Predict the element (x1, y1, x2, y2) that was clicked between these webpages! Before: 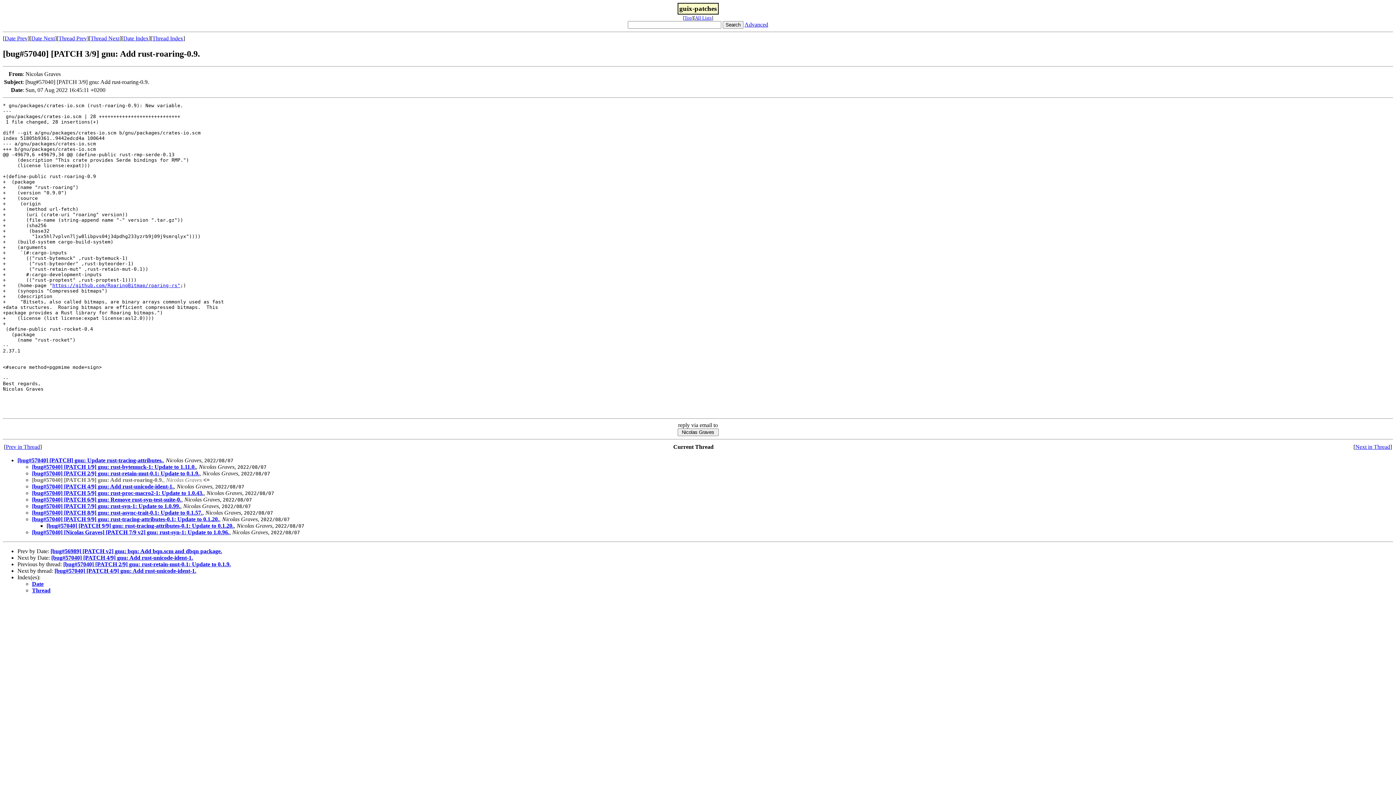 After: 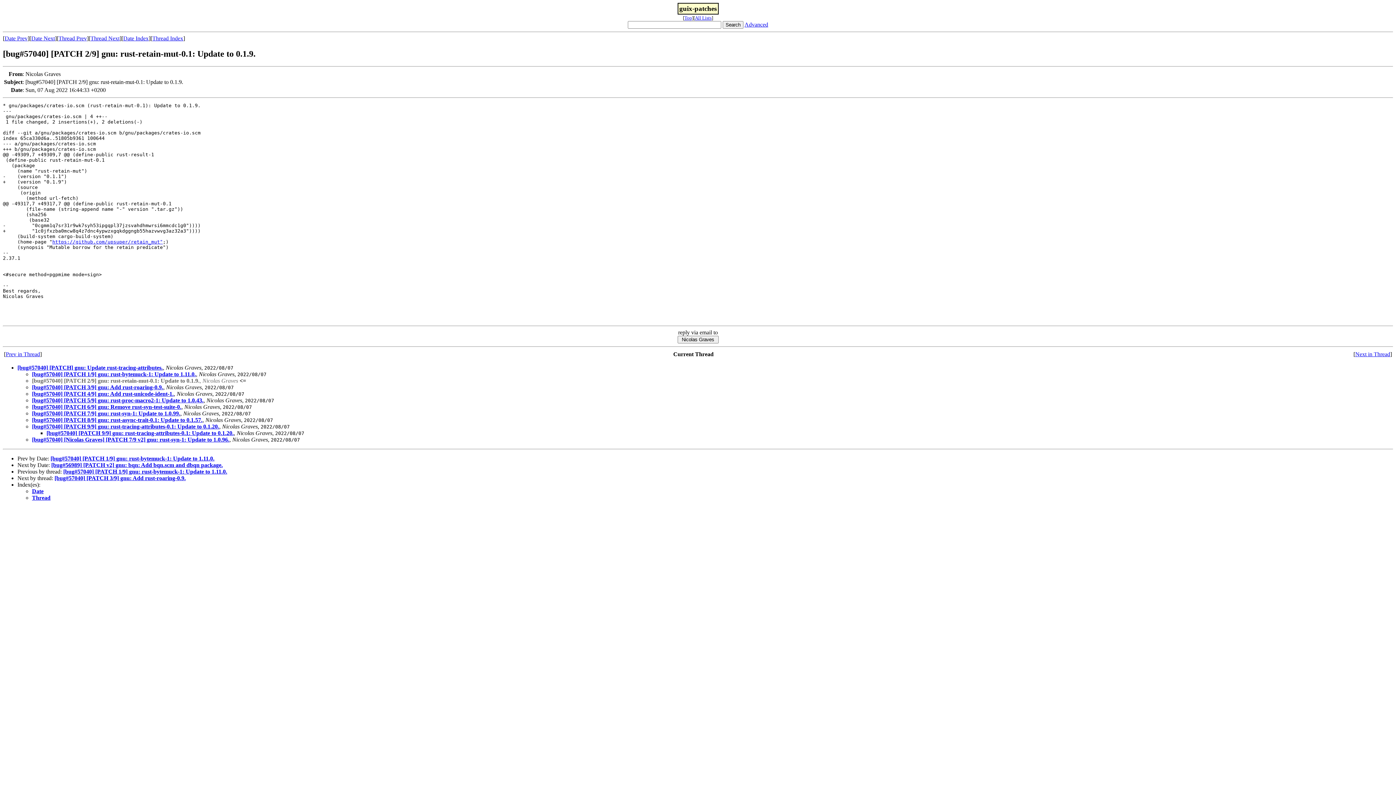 Action: bbox: (5, 443, 40, 450) label: Prev in Thread